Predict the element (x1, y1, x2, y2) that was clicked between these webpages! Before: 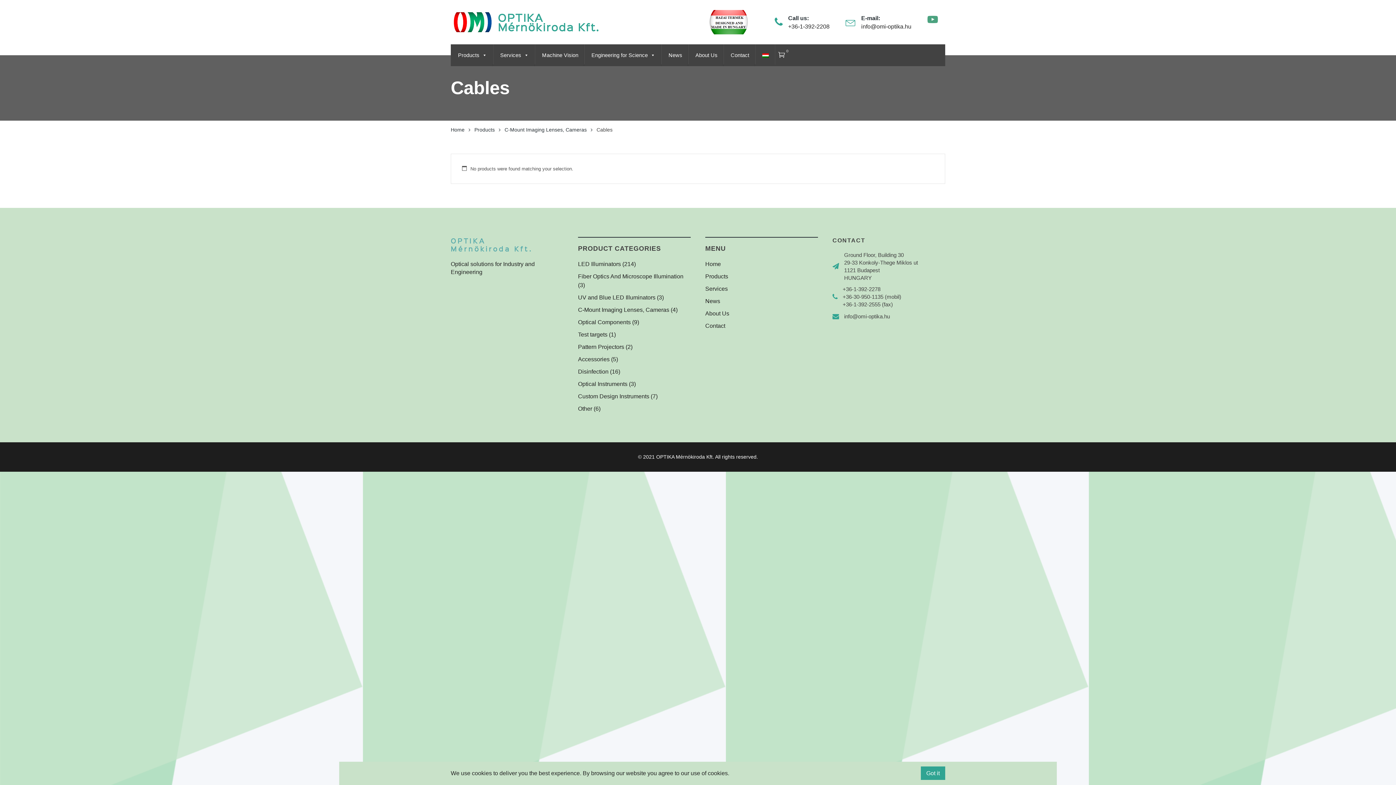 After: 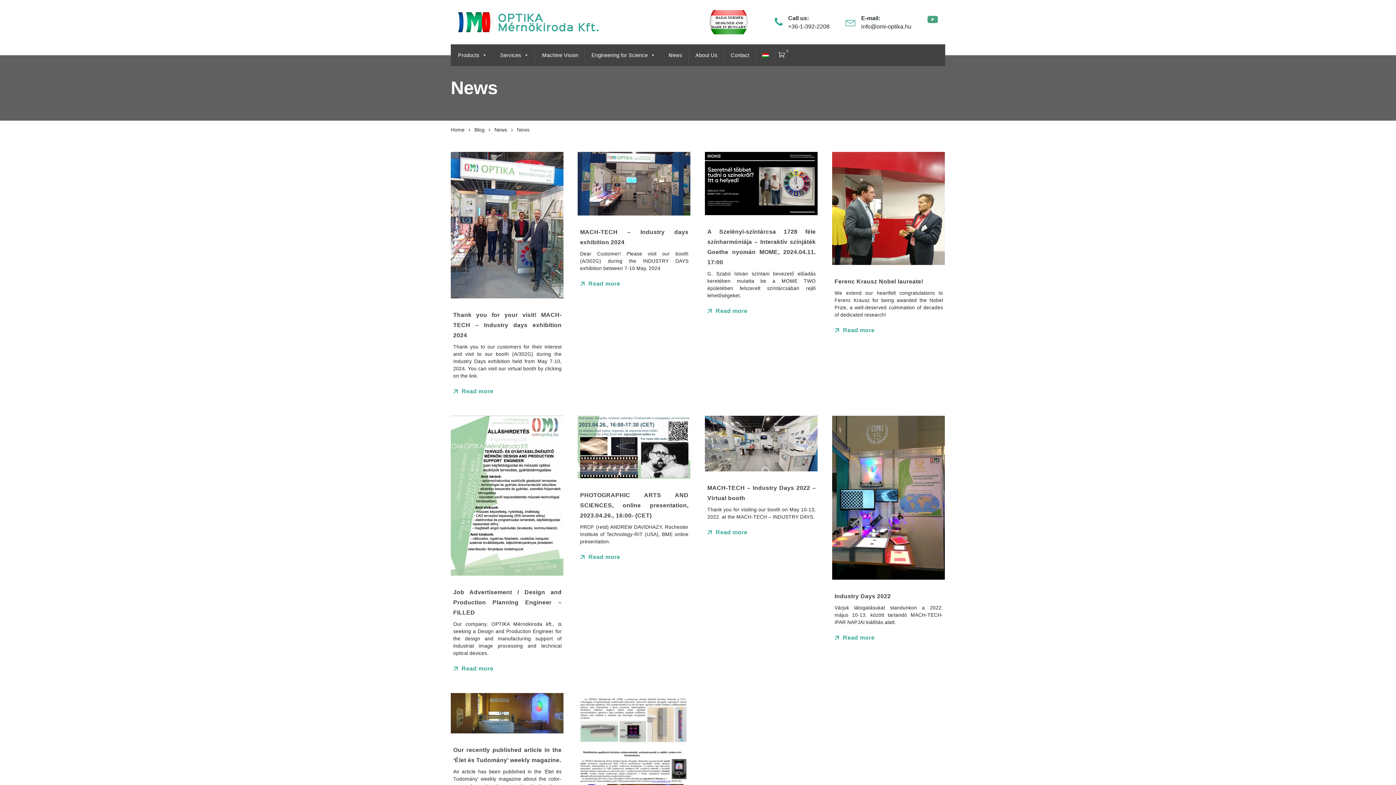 Action: label: News bbox: (705, 298, 720, 304)